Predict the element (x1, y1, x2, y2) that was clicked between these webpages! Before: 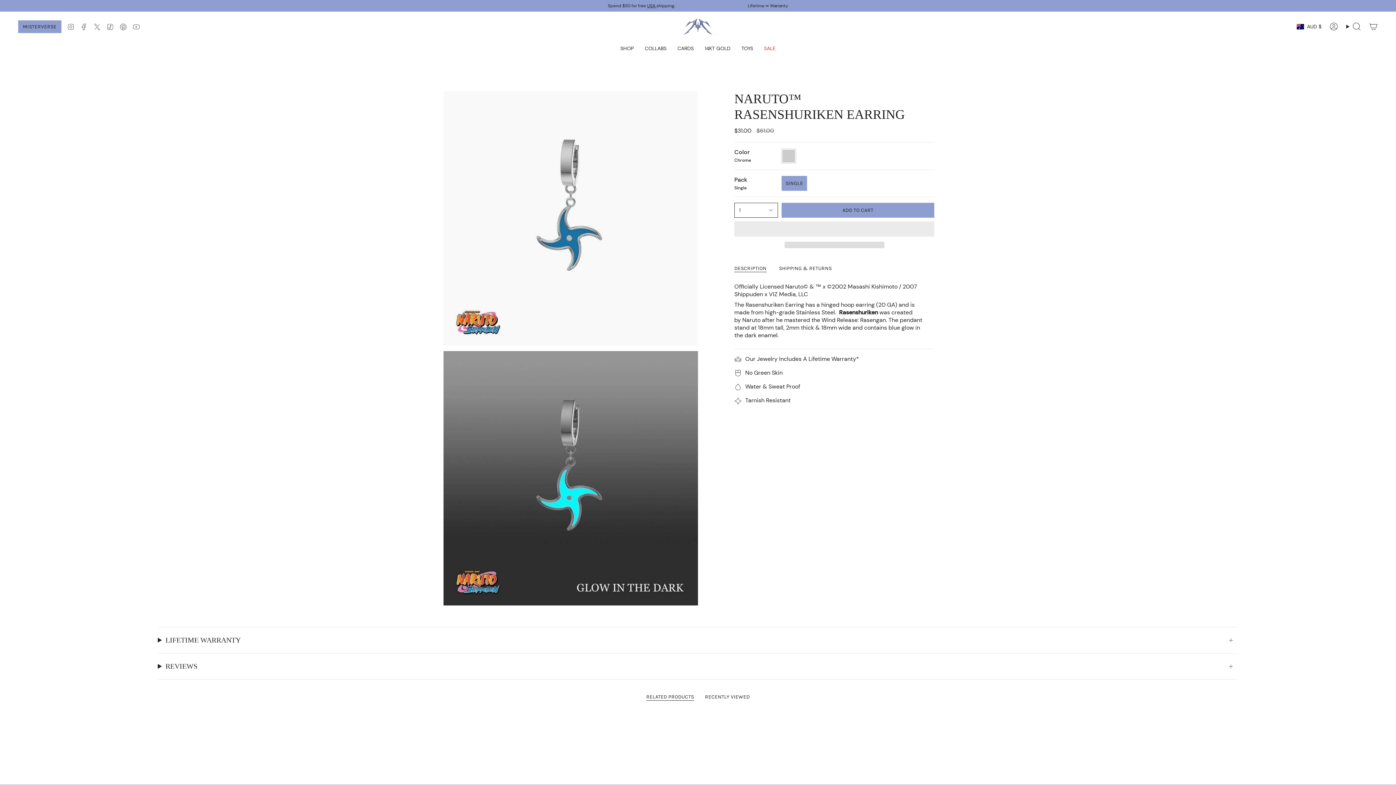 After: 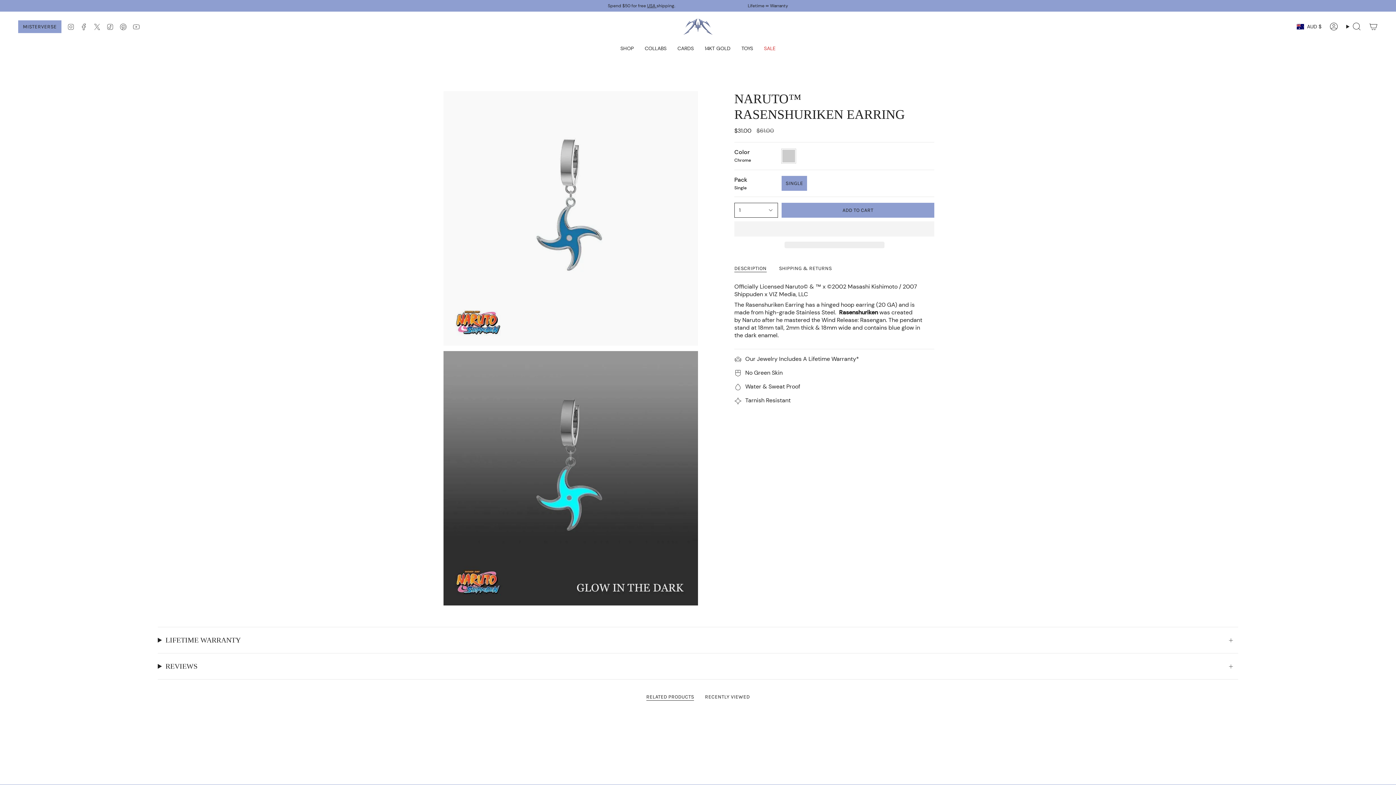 Action: label:   bbox: (734, 221, 934, 236)